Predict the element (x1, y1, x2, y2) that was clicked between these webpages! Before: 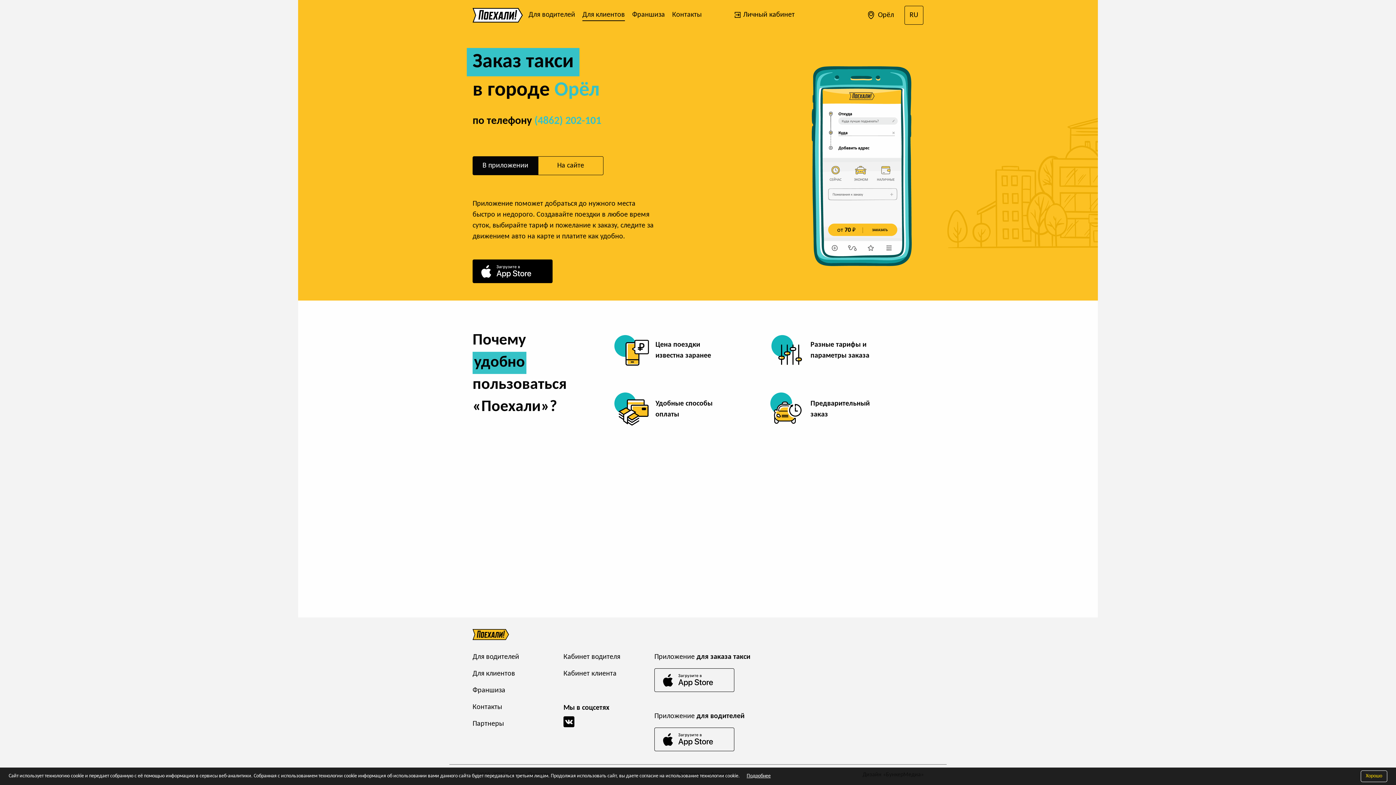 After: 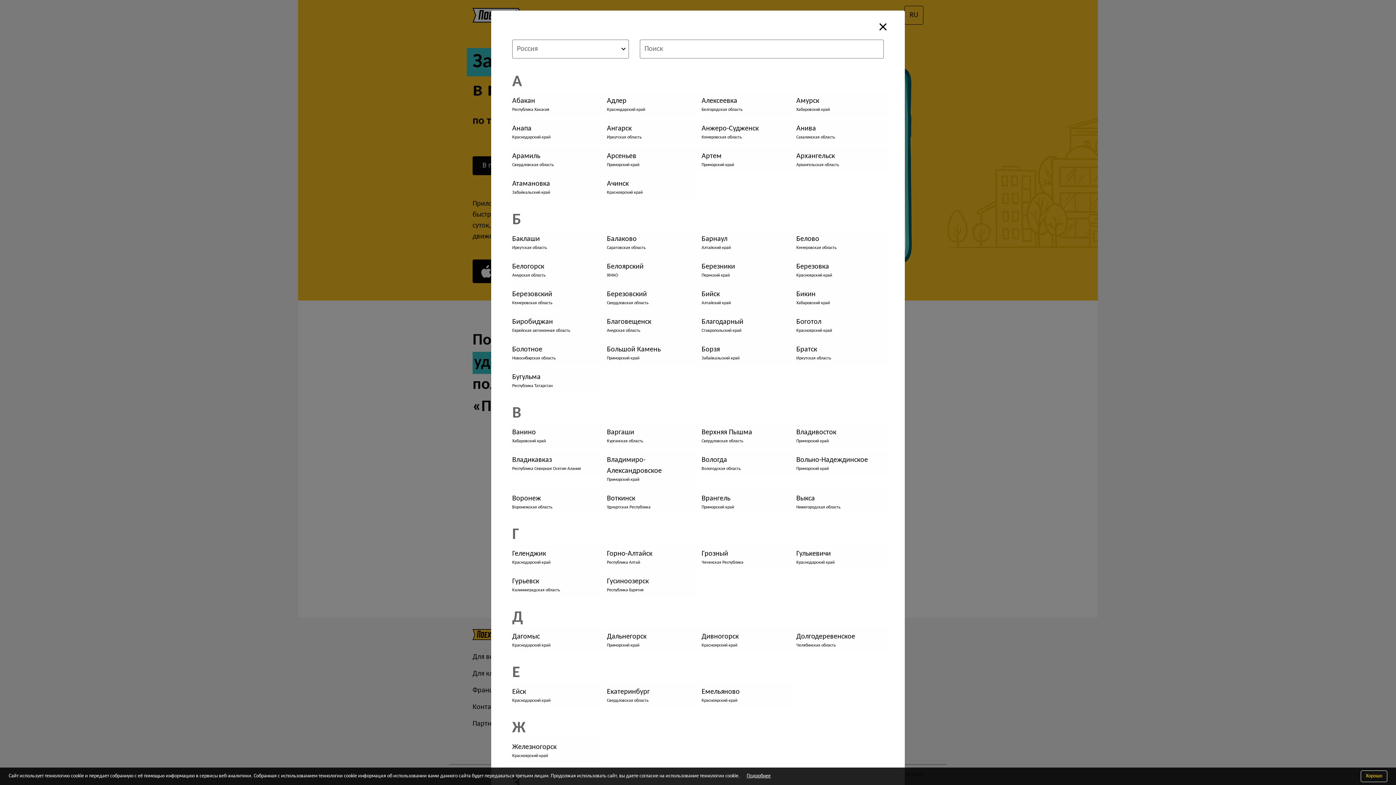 Action: bbox: (861, 5, 898, 24) label:  Орёл